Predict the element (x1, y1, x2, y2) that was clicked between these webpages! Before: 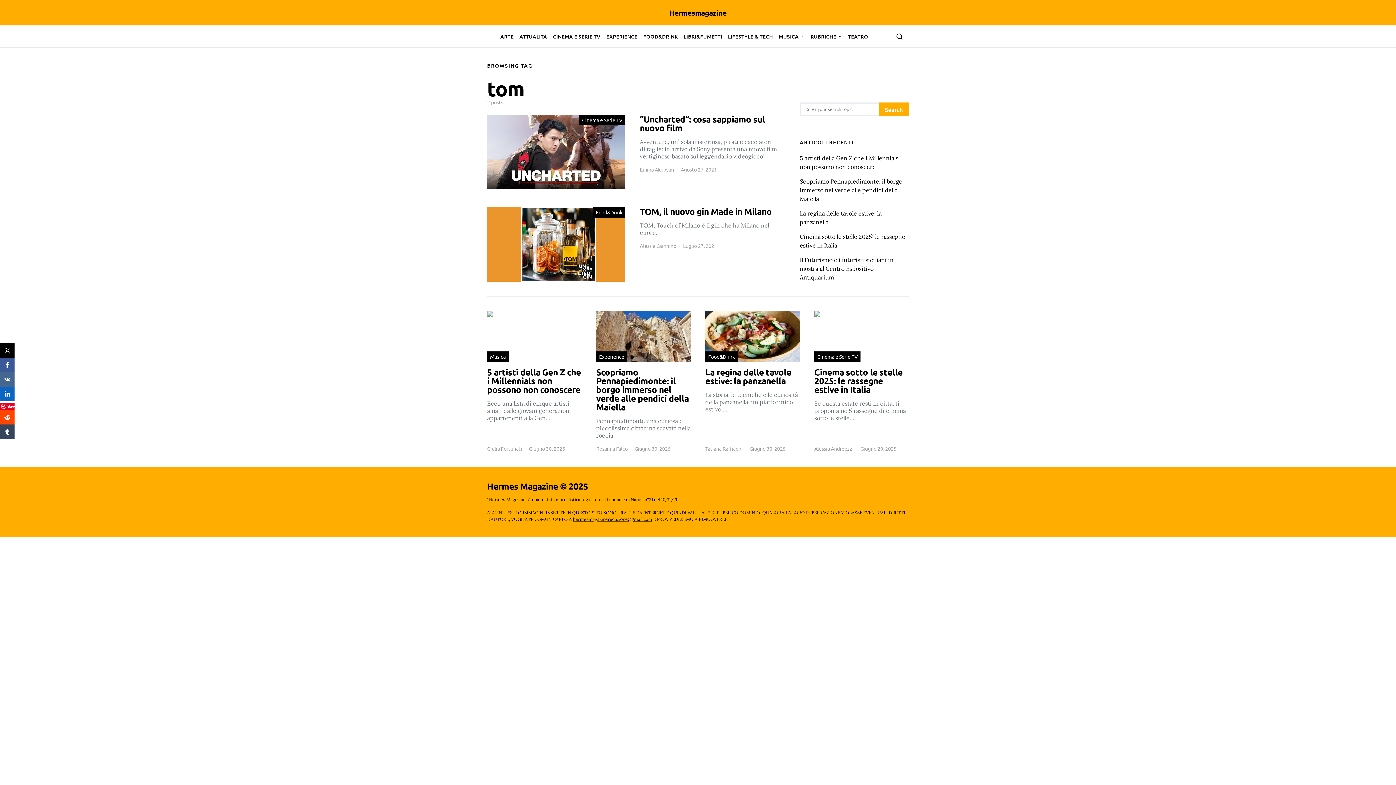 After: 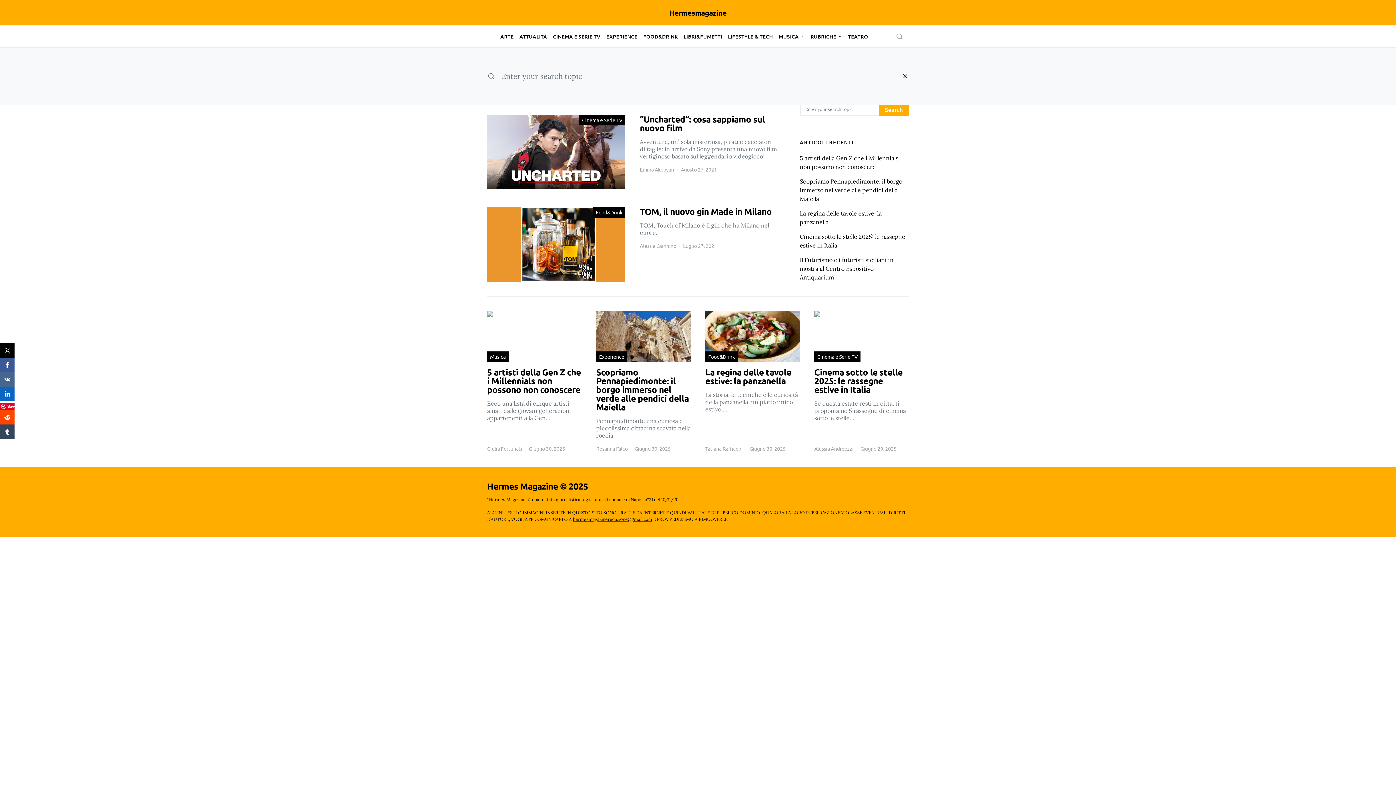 Action: bbox: (890, 30, 909, 42)